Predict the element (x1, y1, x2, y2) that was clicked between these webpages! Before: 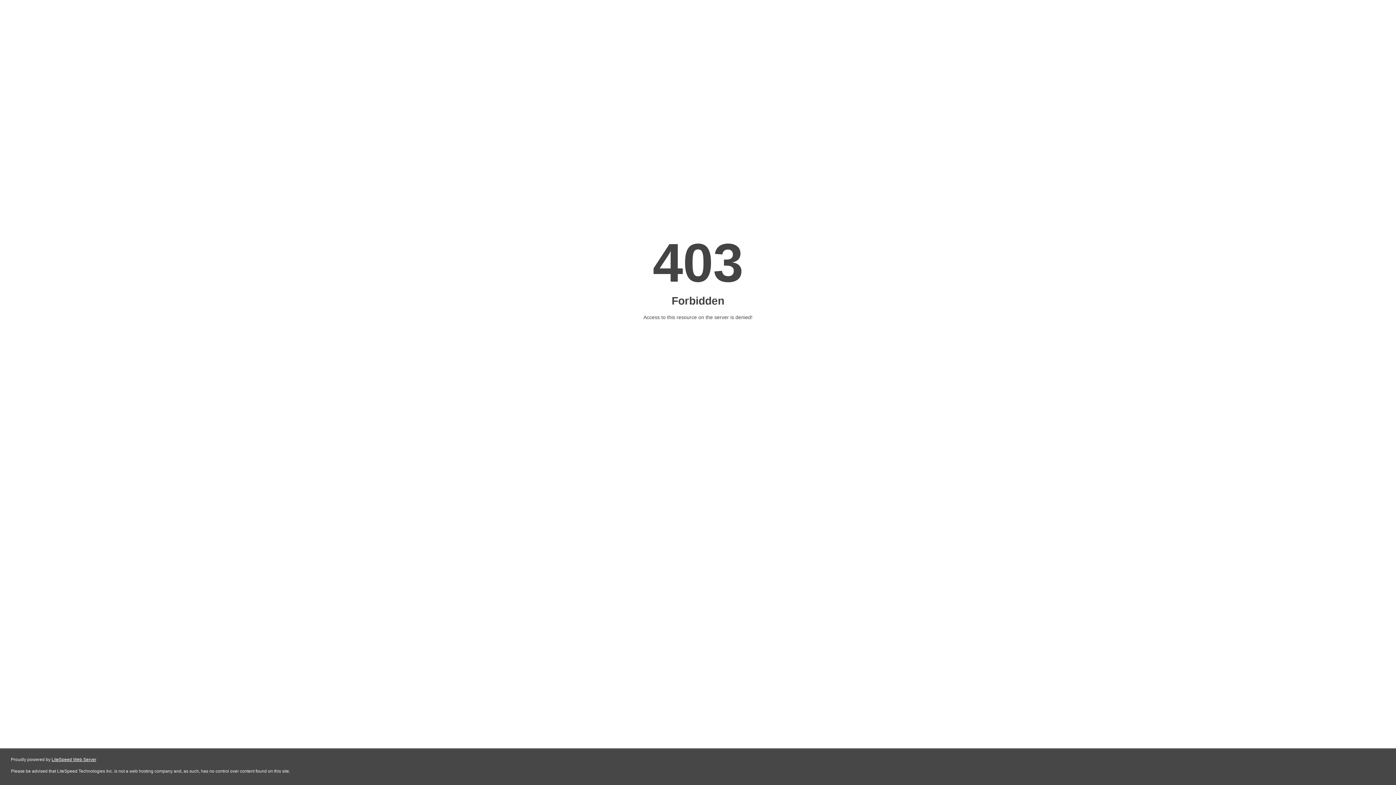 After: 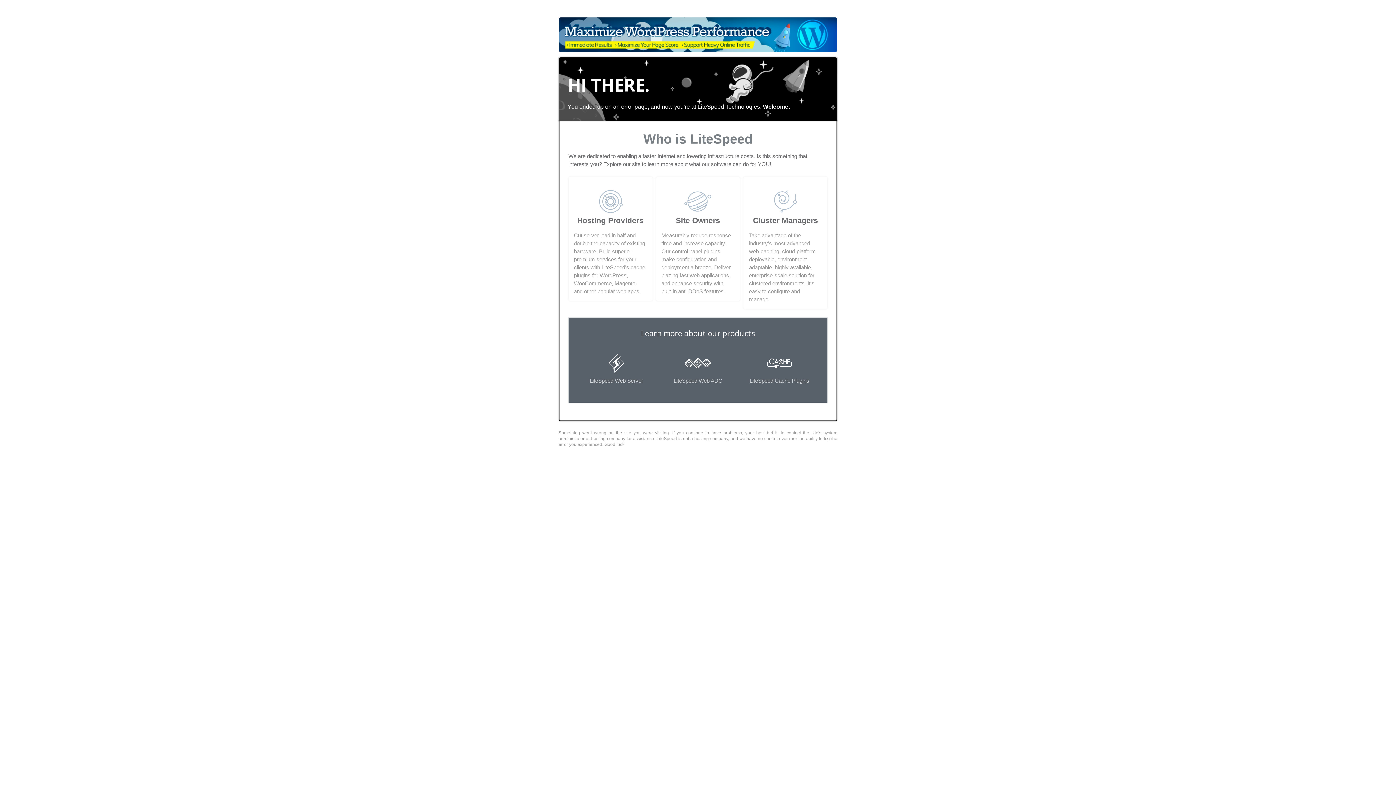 Action: bbox: (51, 757, 96, 762) label: LiteSpeed Web Server